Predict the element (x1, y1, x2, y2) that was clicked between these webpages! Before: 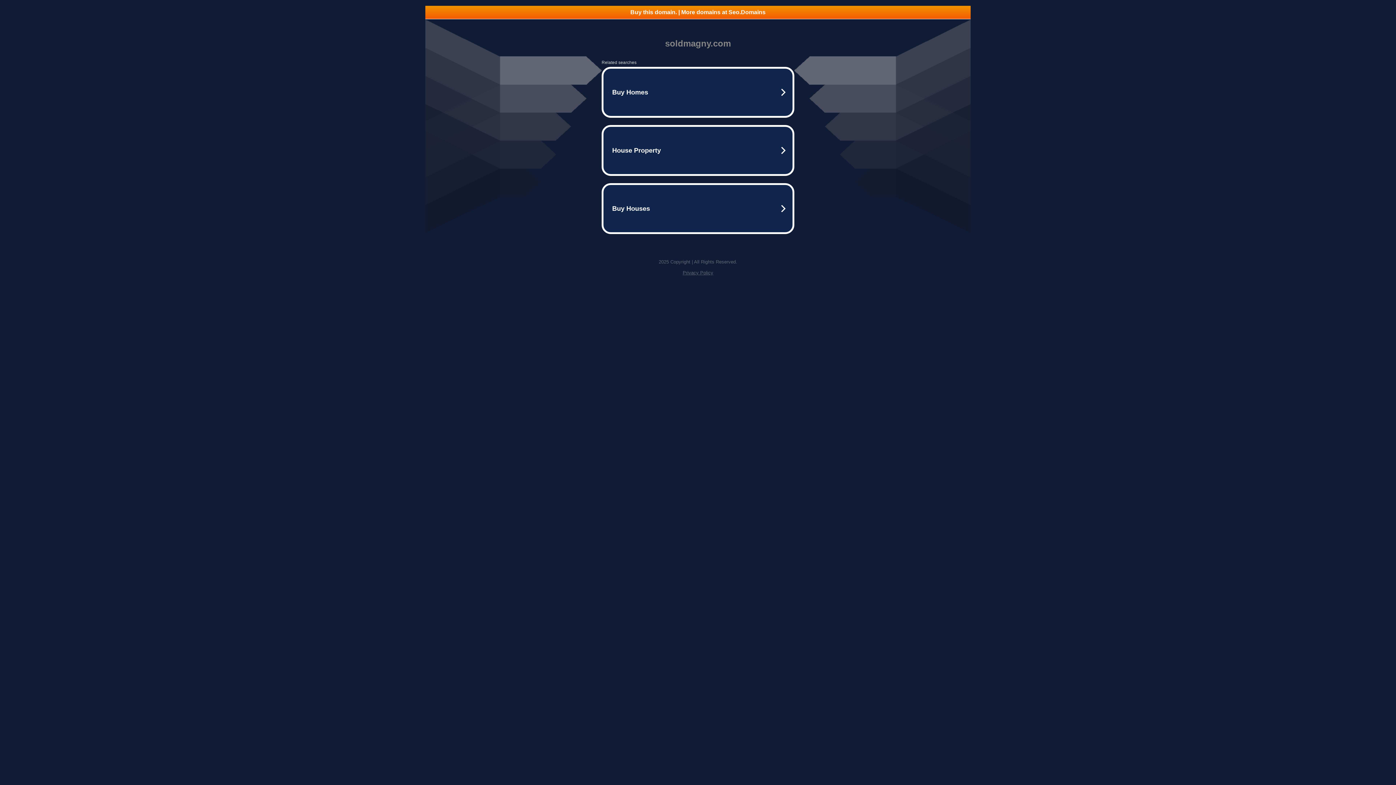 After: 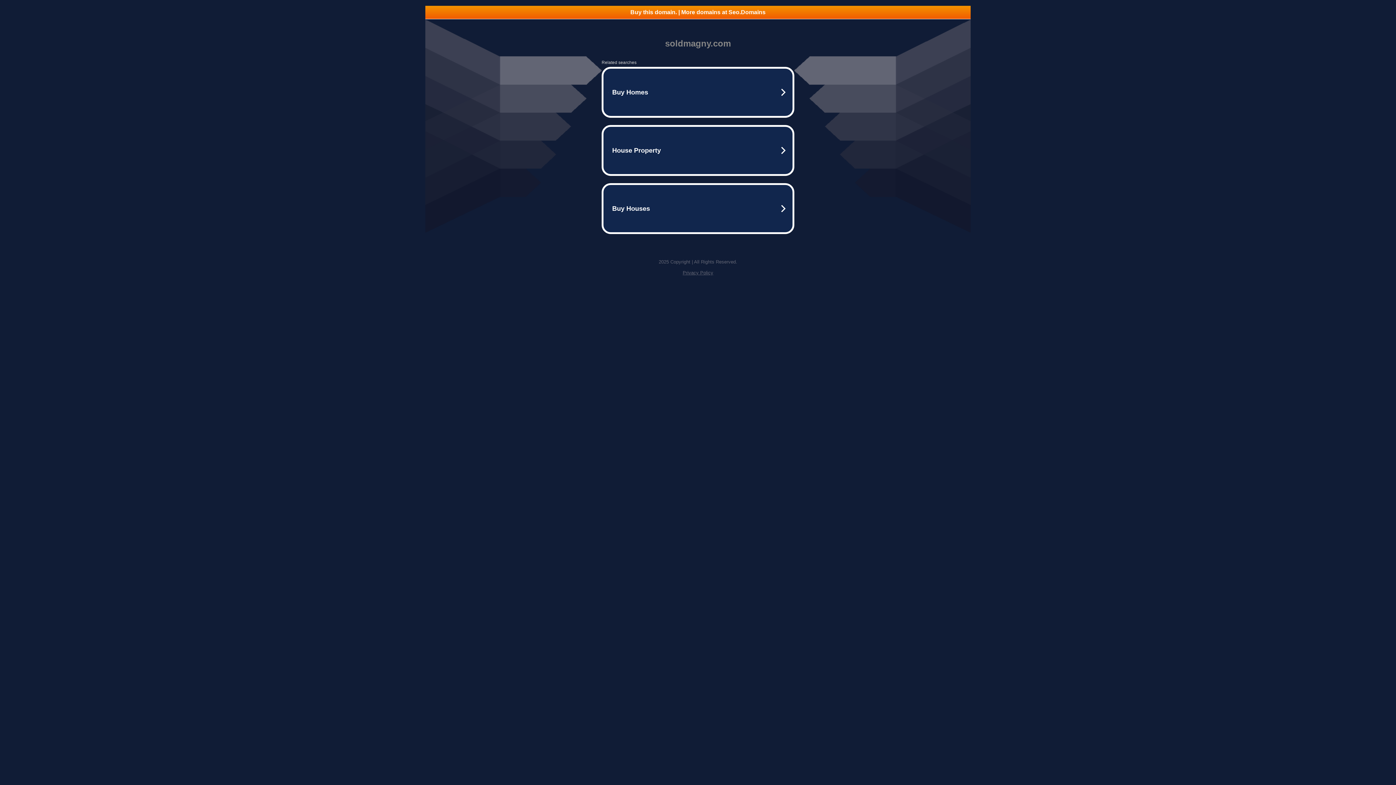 Action: label: Privacy Policy bbox: (682, 270, 713, 275)